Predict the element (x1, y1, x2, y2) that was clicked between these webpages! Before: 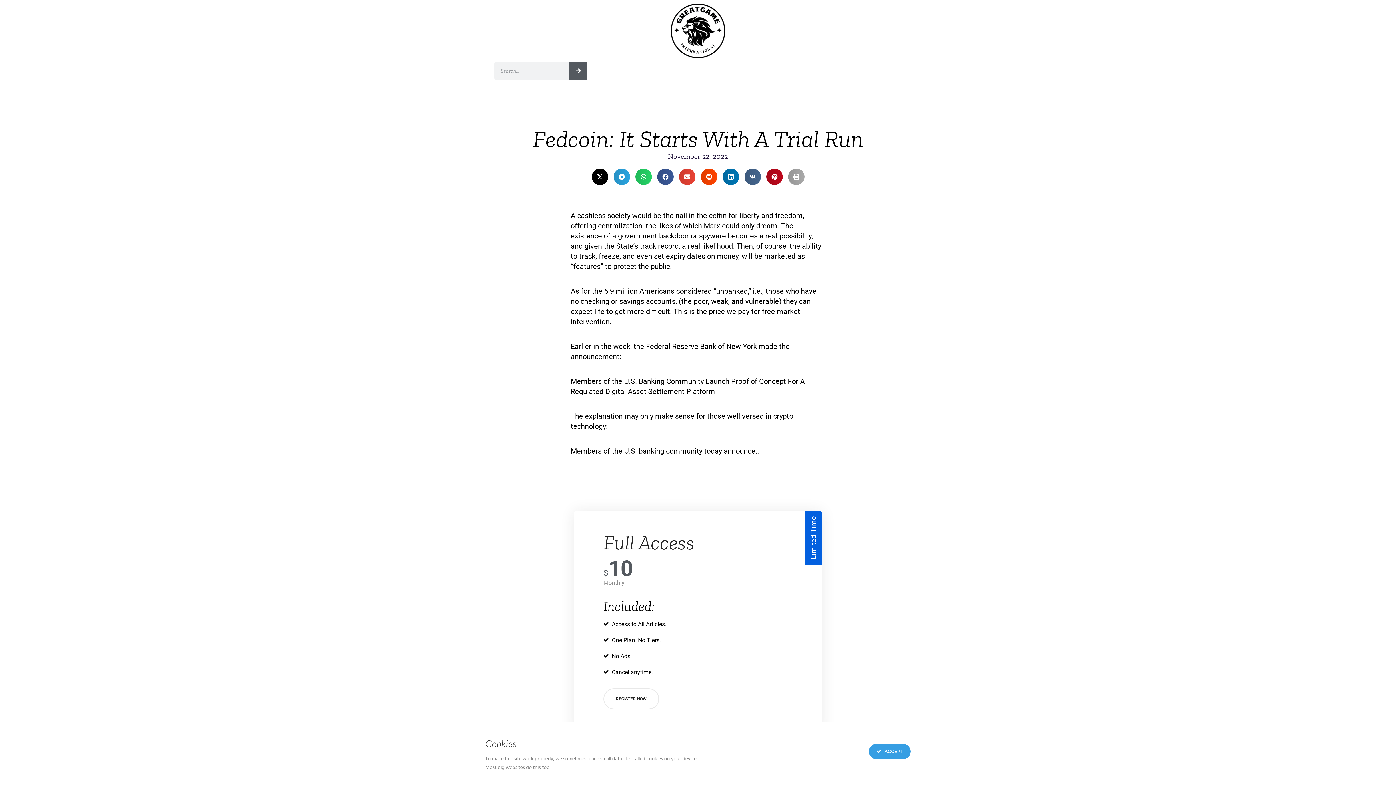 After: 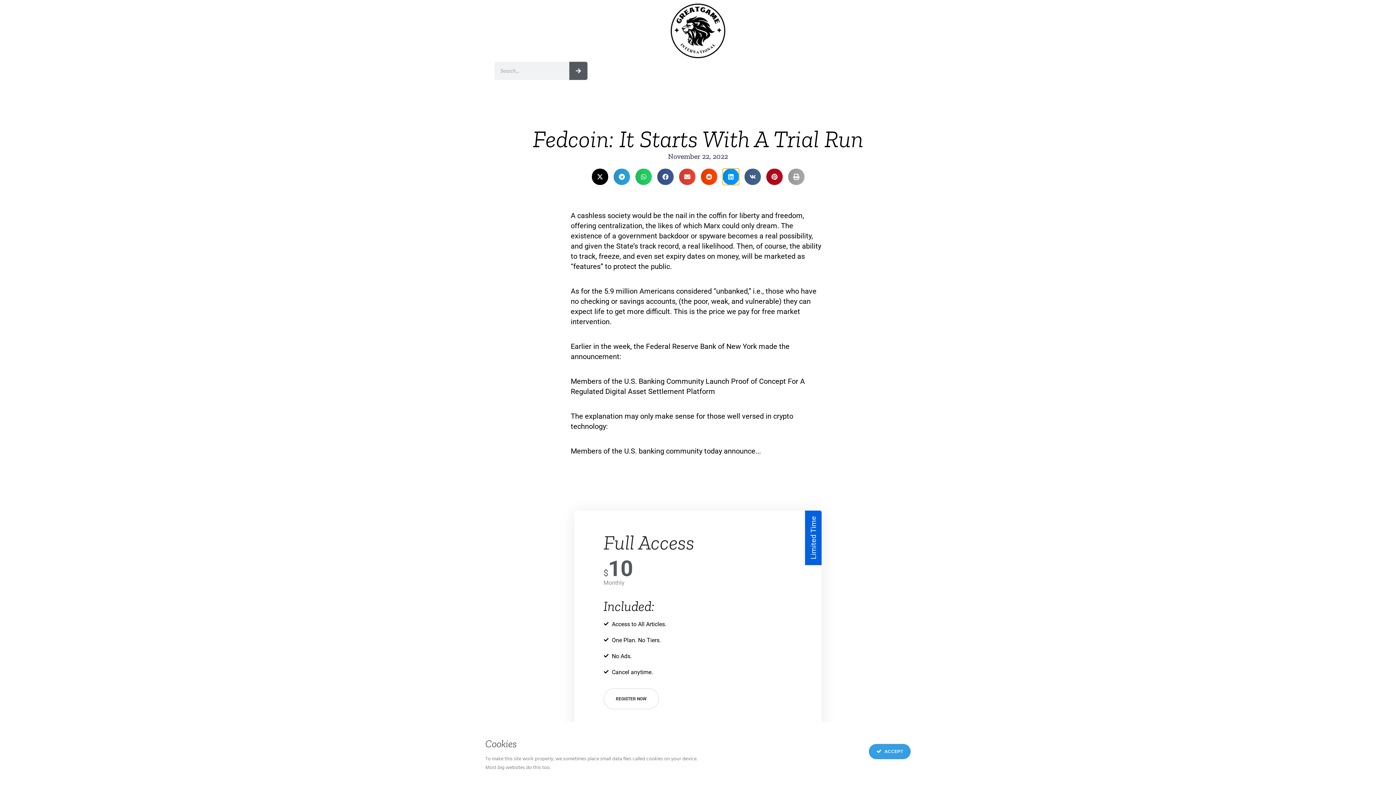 Action: bbox: (722, 168, 739, 185) label: Share on linkedin